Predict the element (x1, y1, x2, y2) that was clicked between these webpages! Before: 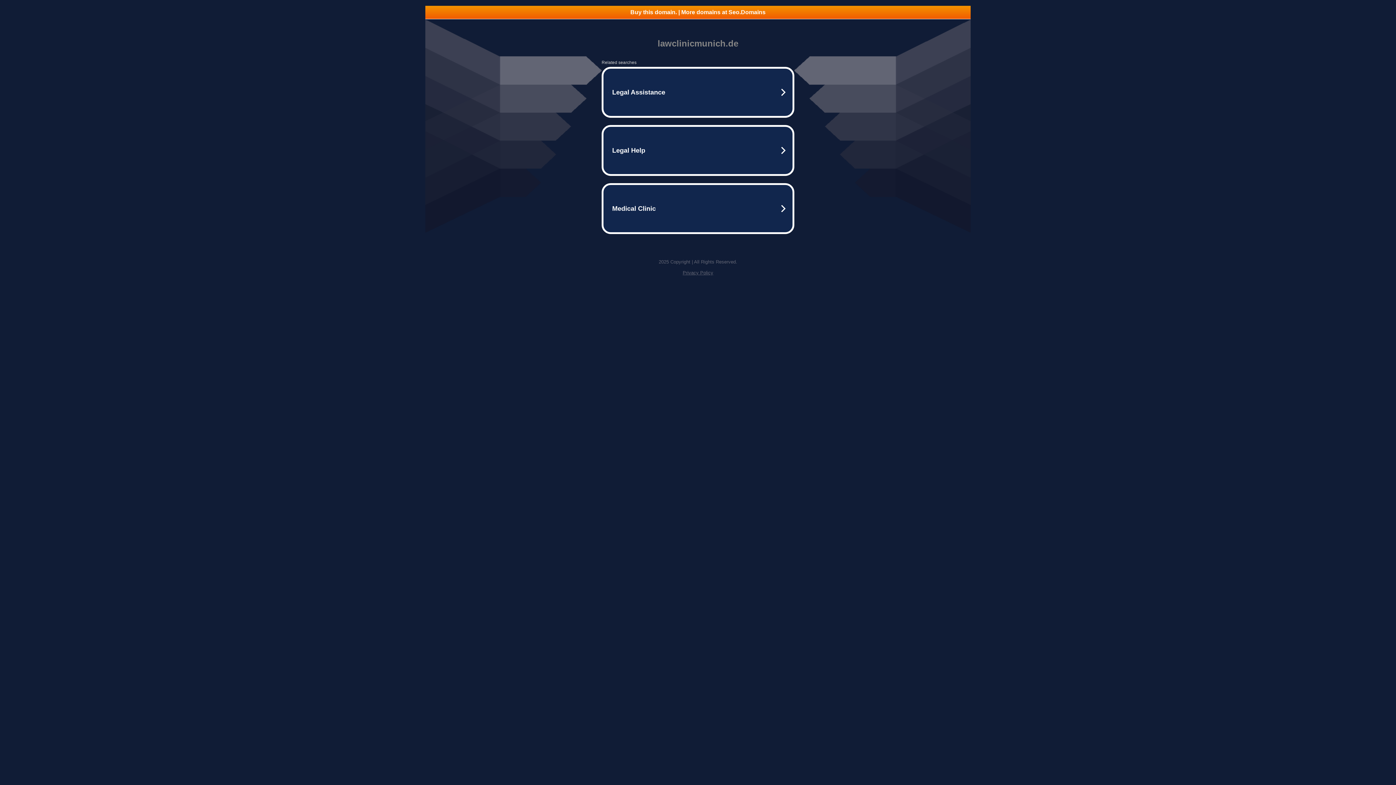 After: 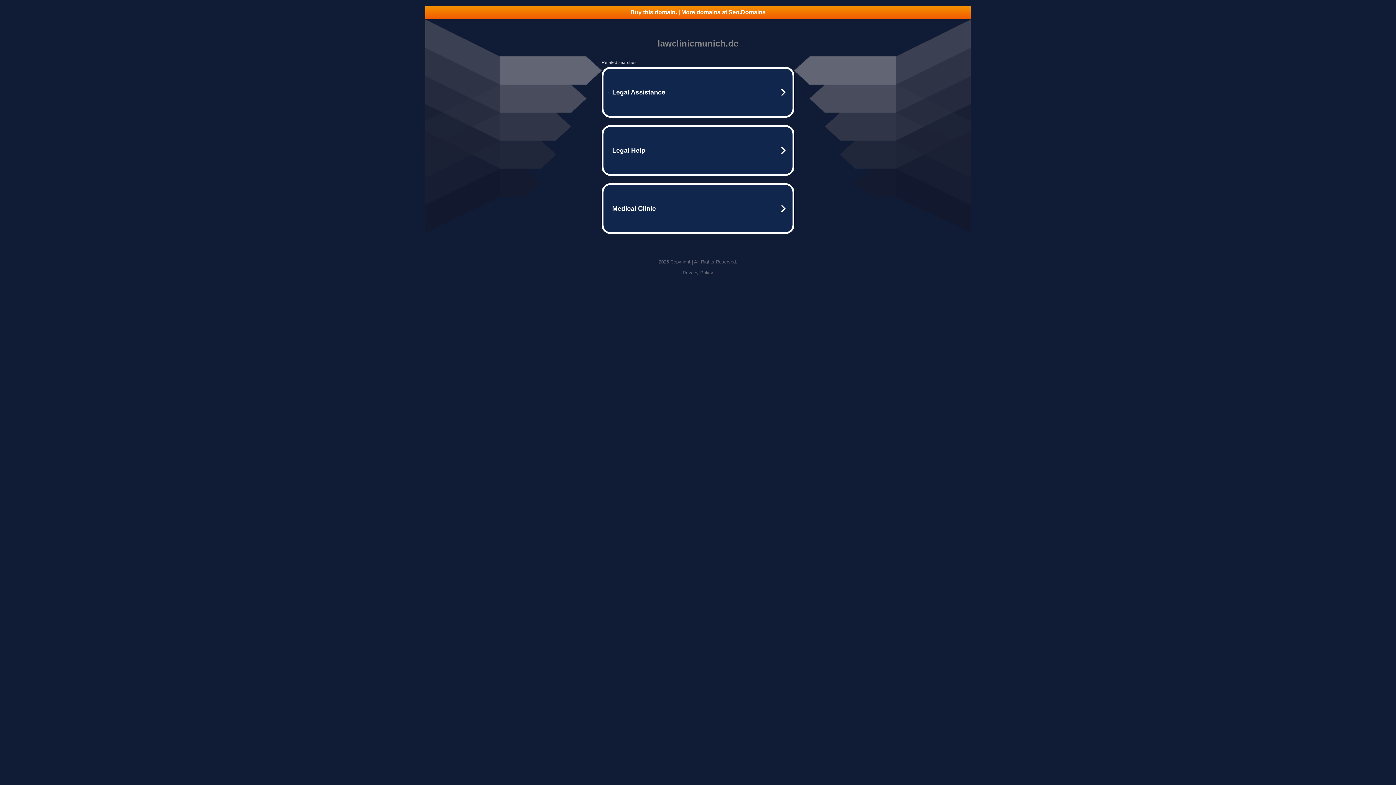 Action: label: Privacy Policy bbox: (682, 270, 713, 275)